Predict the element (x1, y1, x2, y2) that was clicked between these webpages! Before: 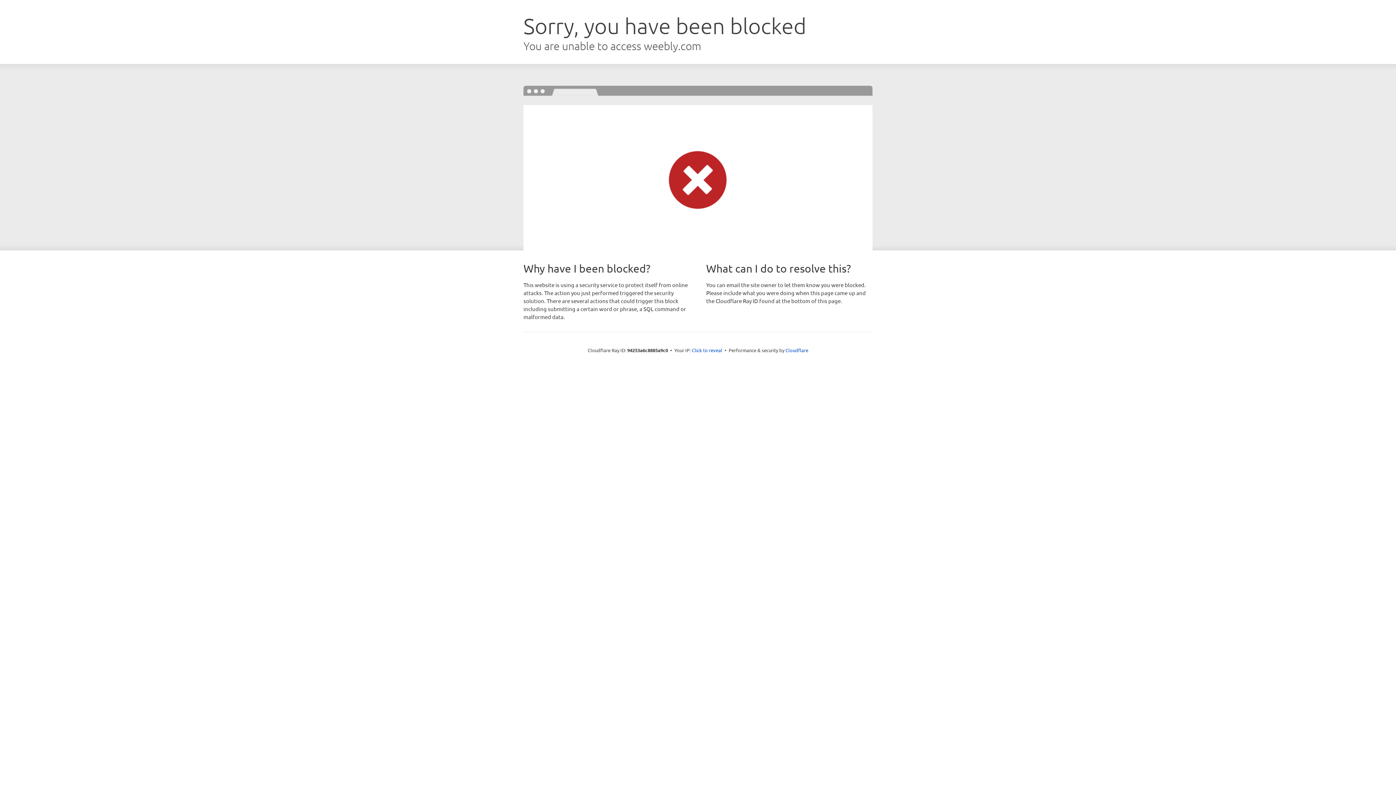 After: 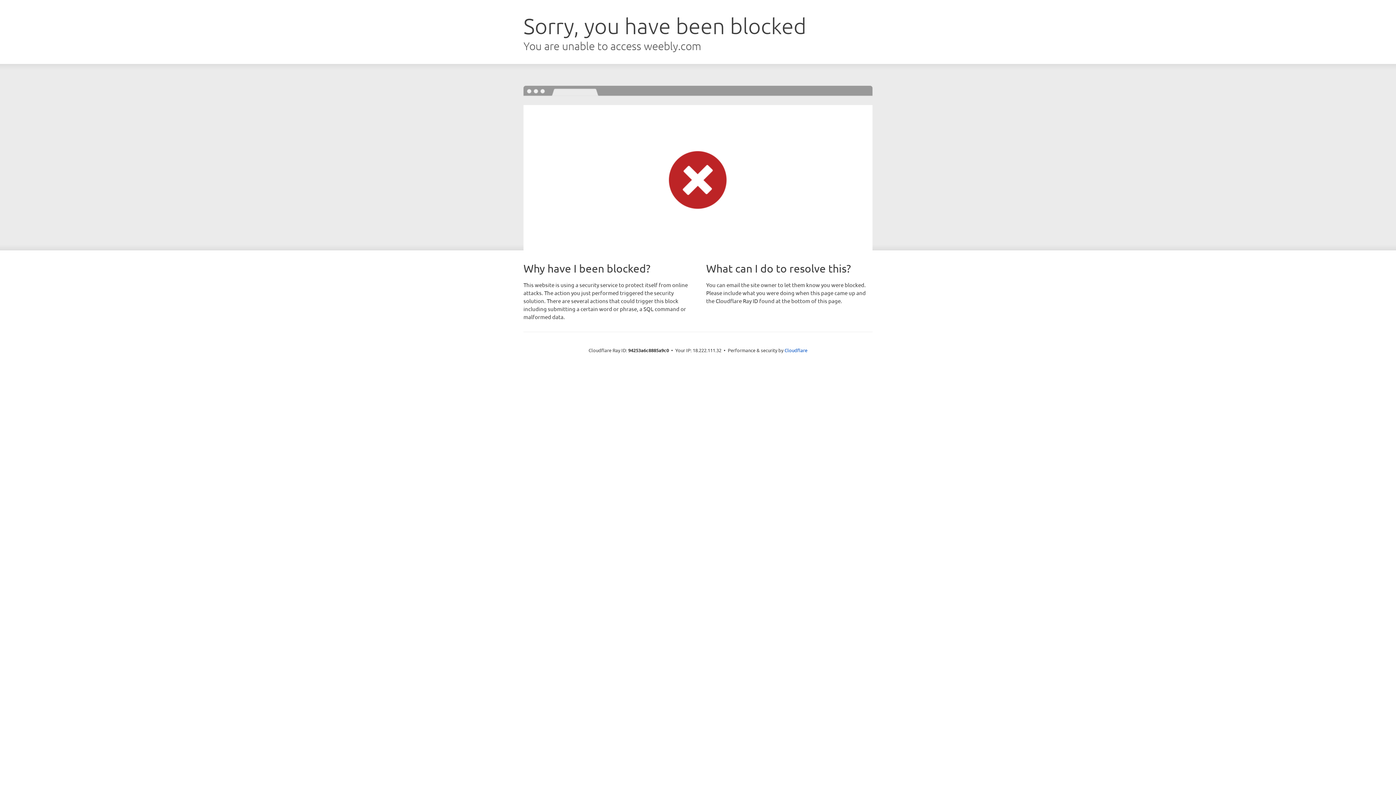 Action: bbox: (692, 346, 722, 353) label: Click to reveal